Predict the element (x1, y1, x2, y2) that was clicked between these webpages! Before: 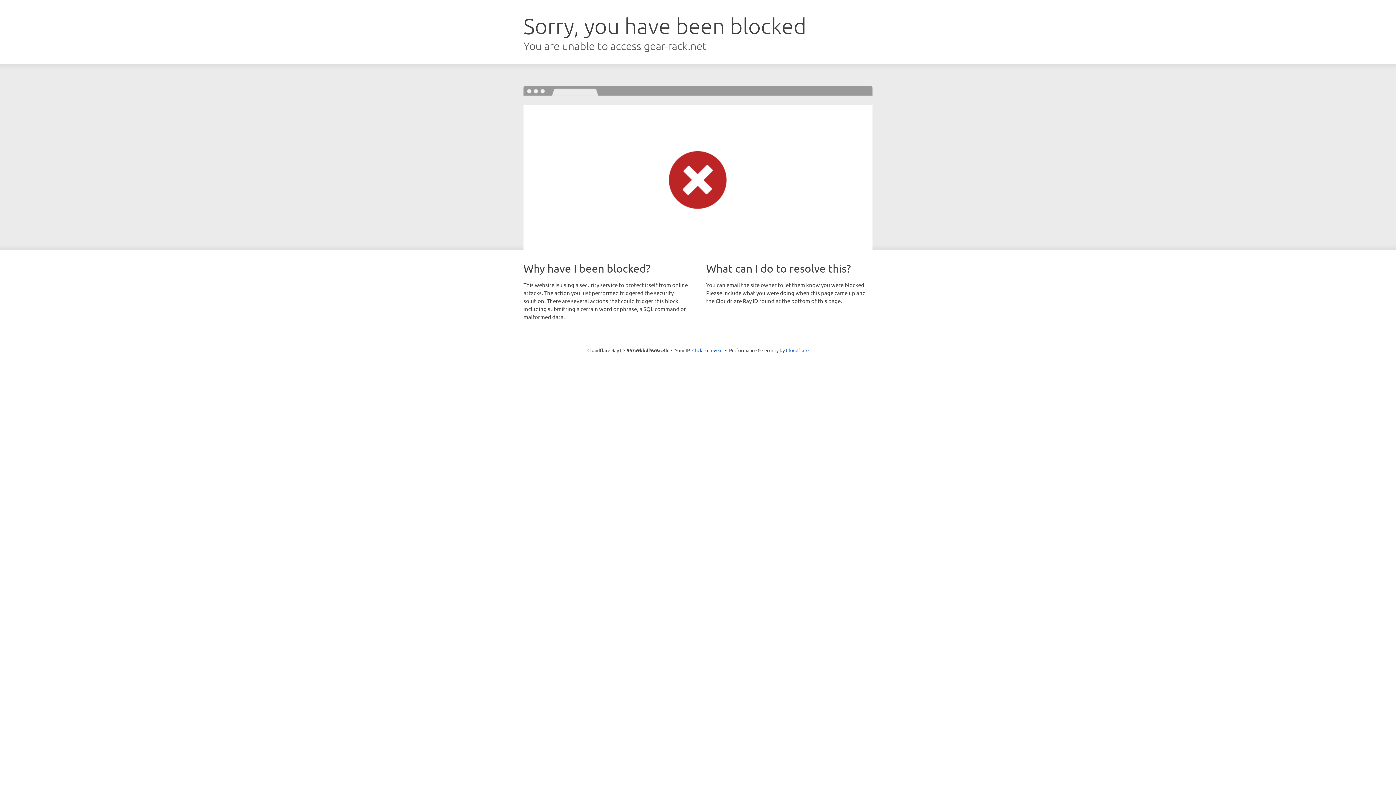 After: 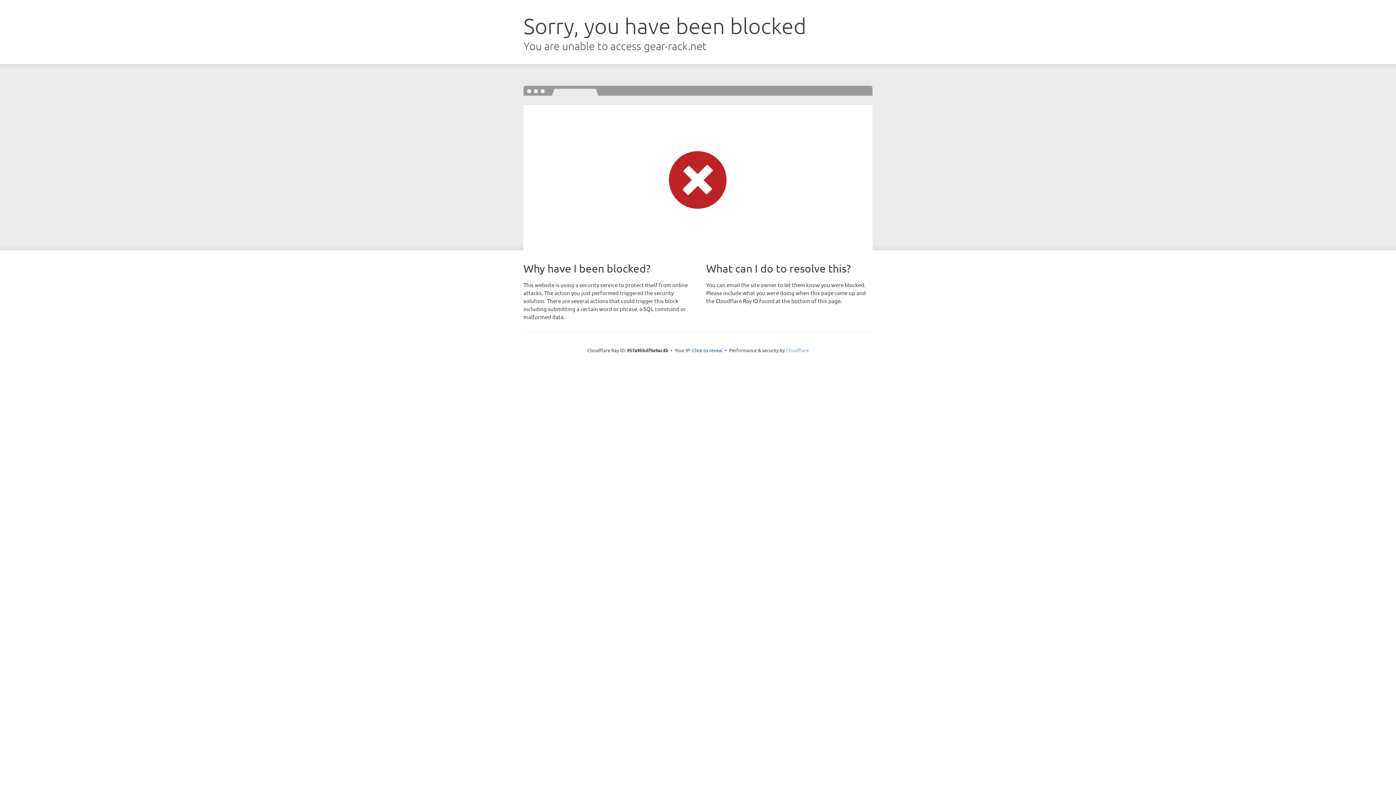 Action: label: Cloudflare bbox: (786, 347, 808, 353)